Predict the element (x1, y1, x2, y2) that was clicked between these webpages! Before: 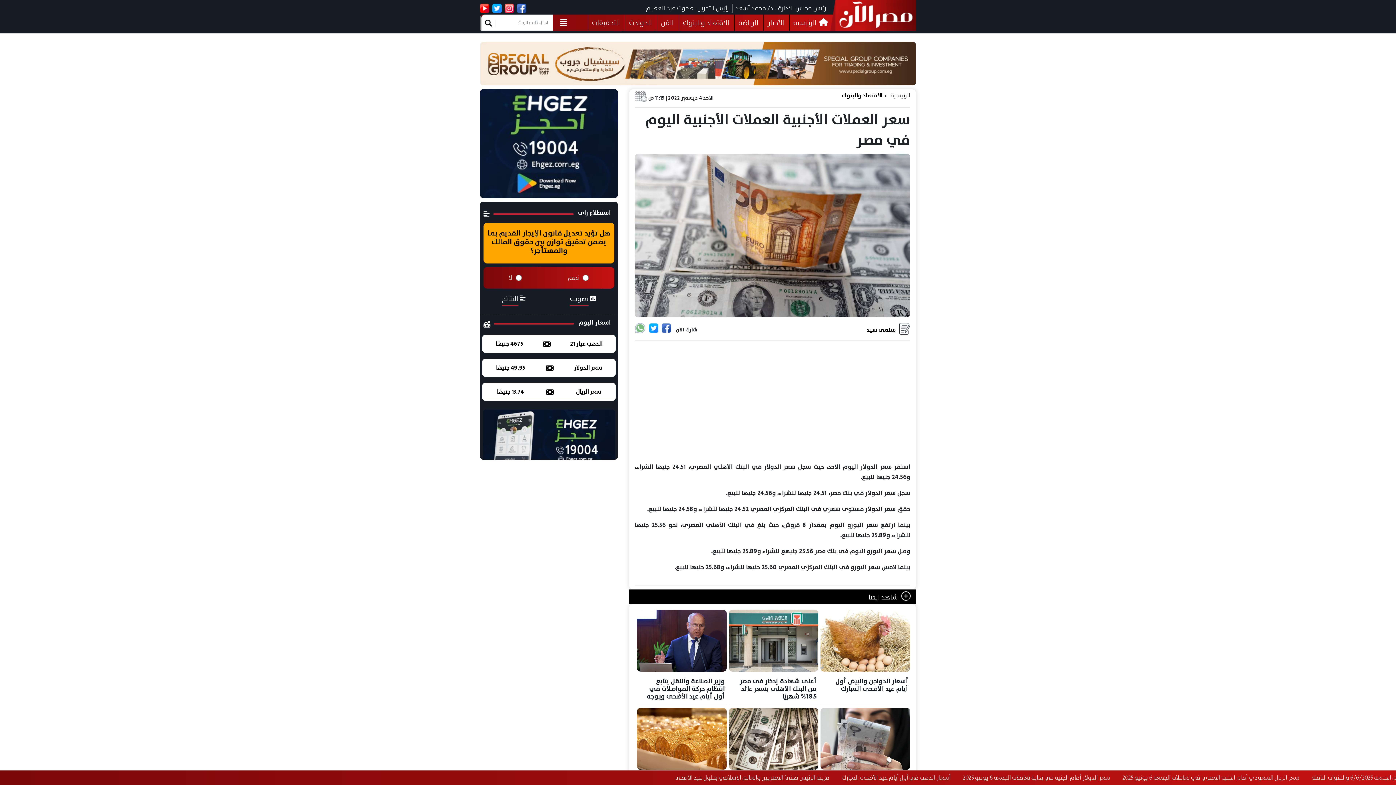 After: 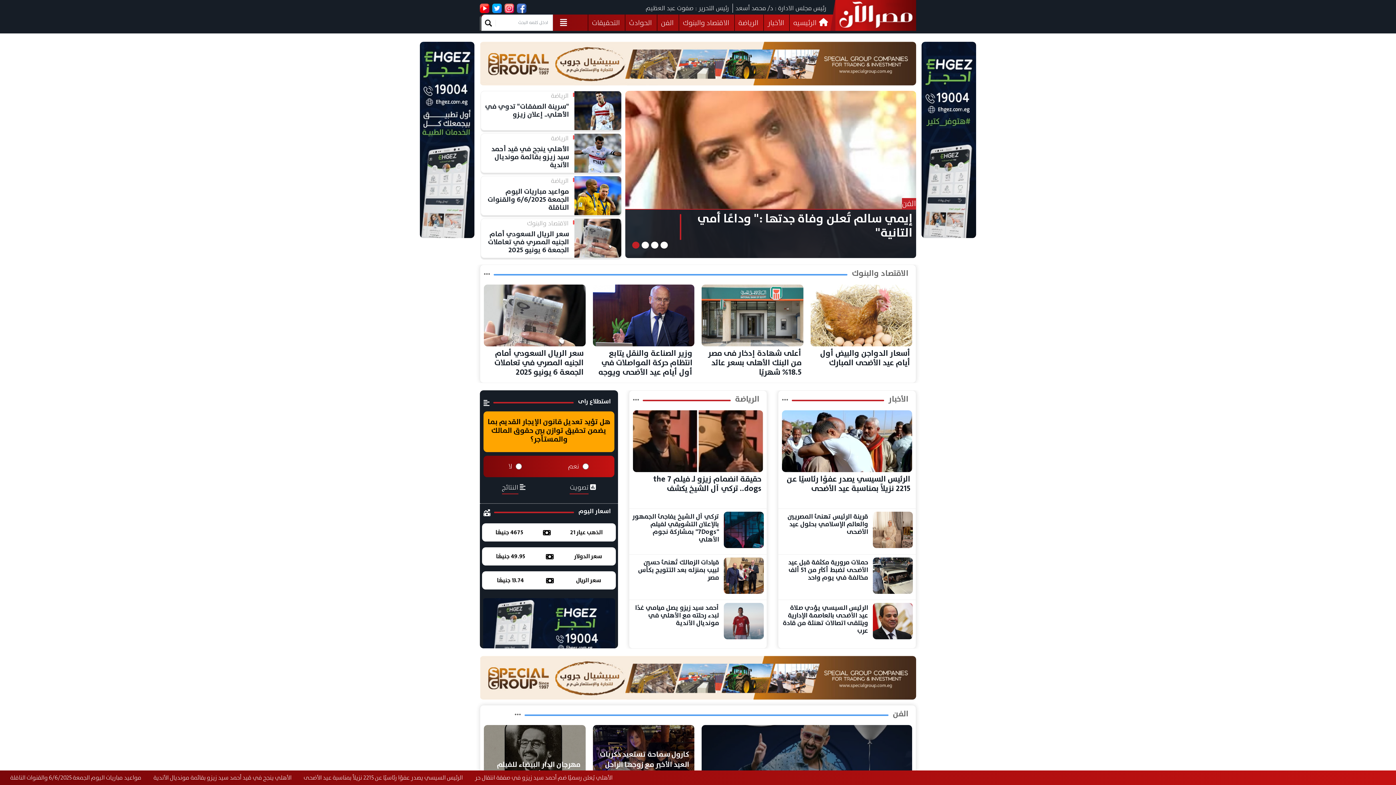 Action: label: الرئيسية bbox: (890, 91, 910, 99)